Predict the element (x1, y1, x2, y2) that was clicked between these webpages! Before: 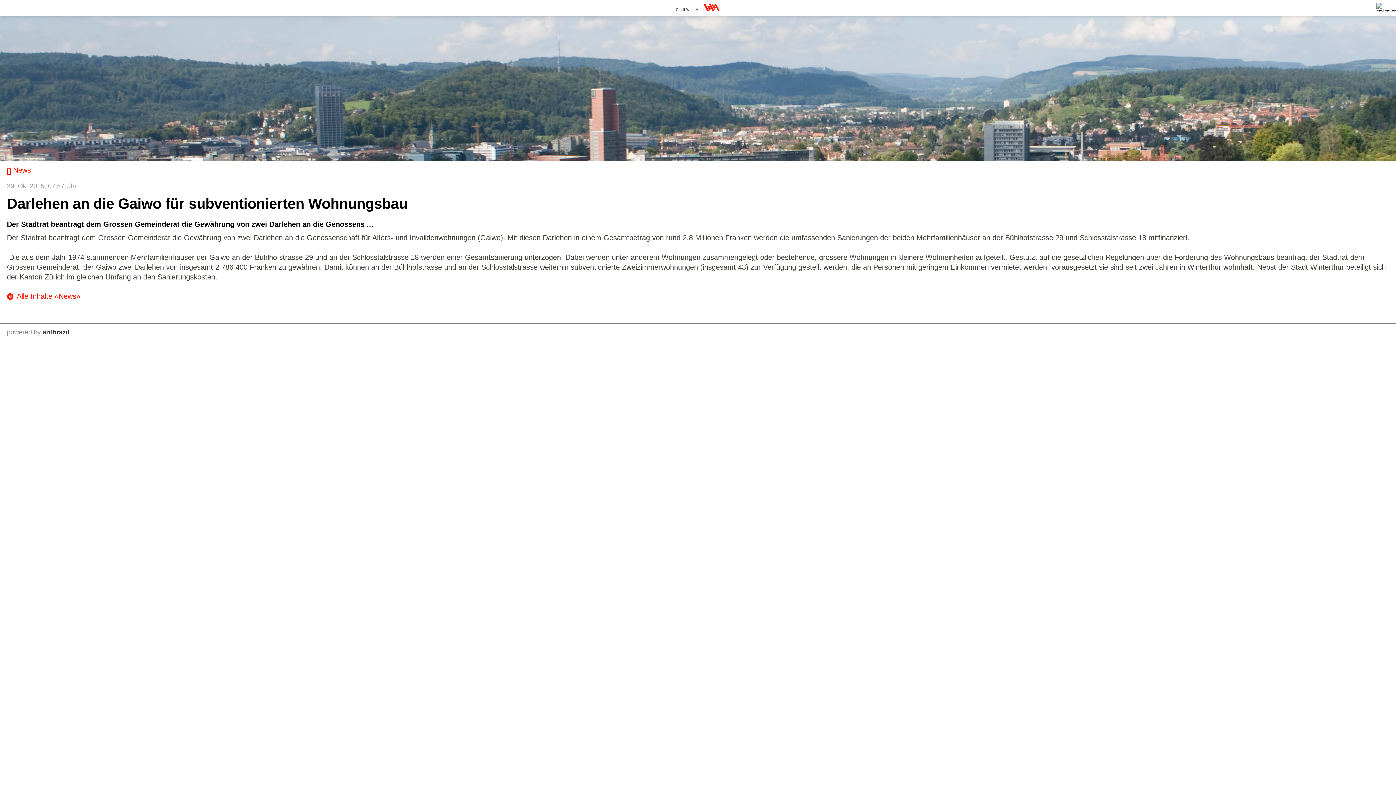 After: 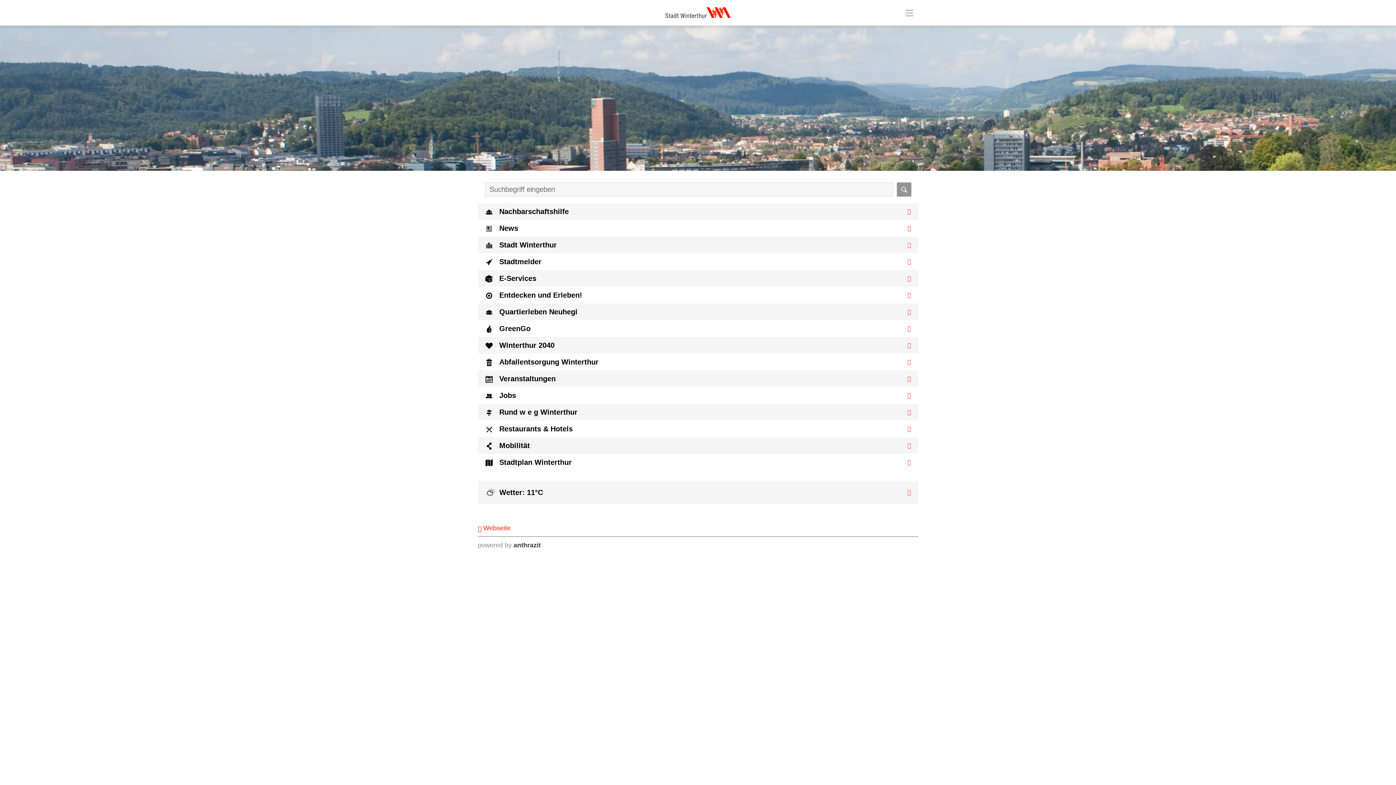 Action: bbox: (0, 2, 1396, 13)